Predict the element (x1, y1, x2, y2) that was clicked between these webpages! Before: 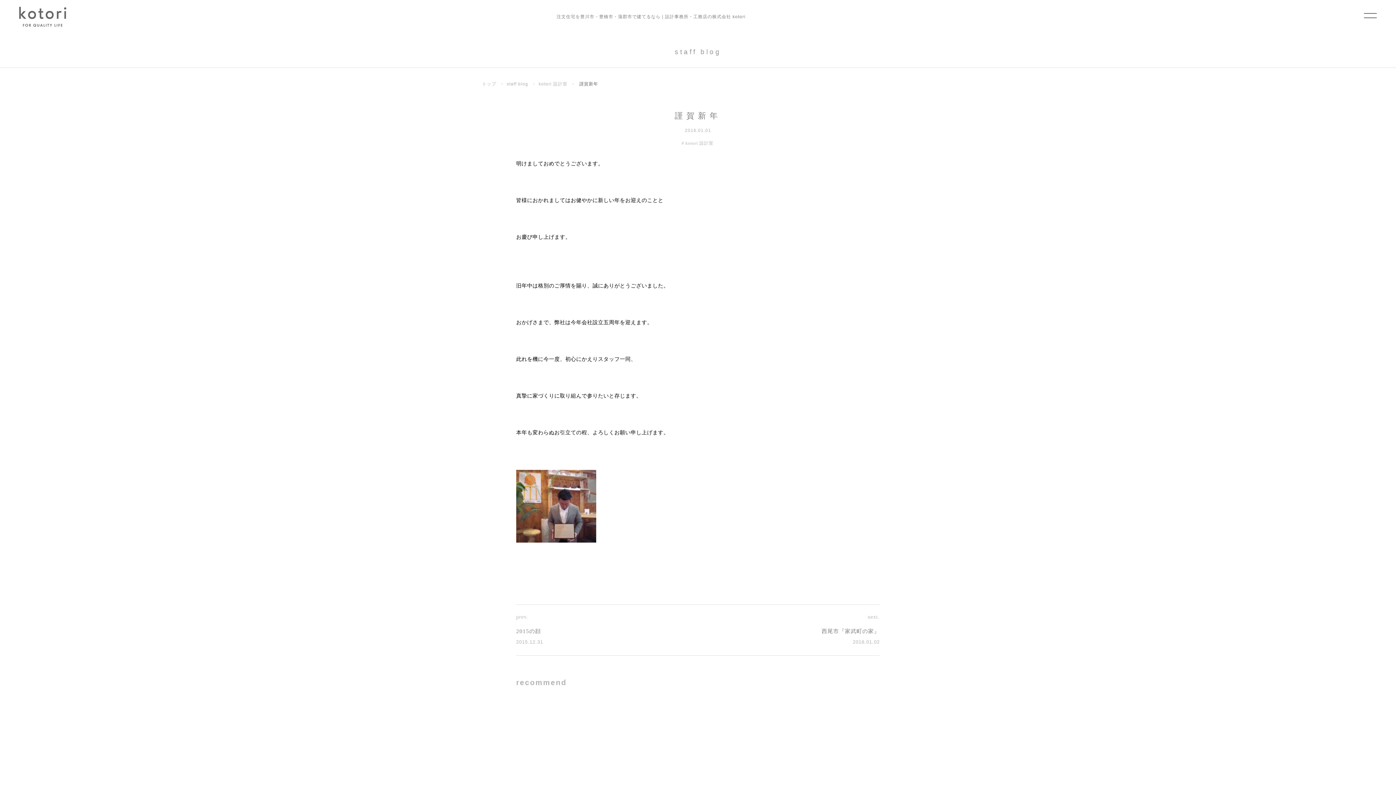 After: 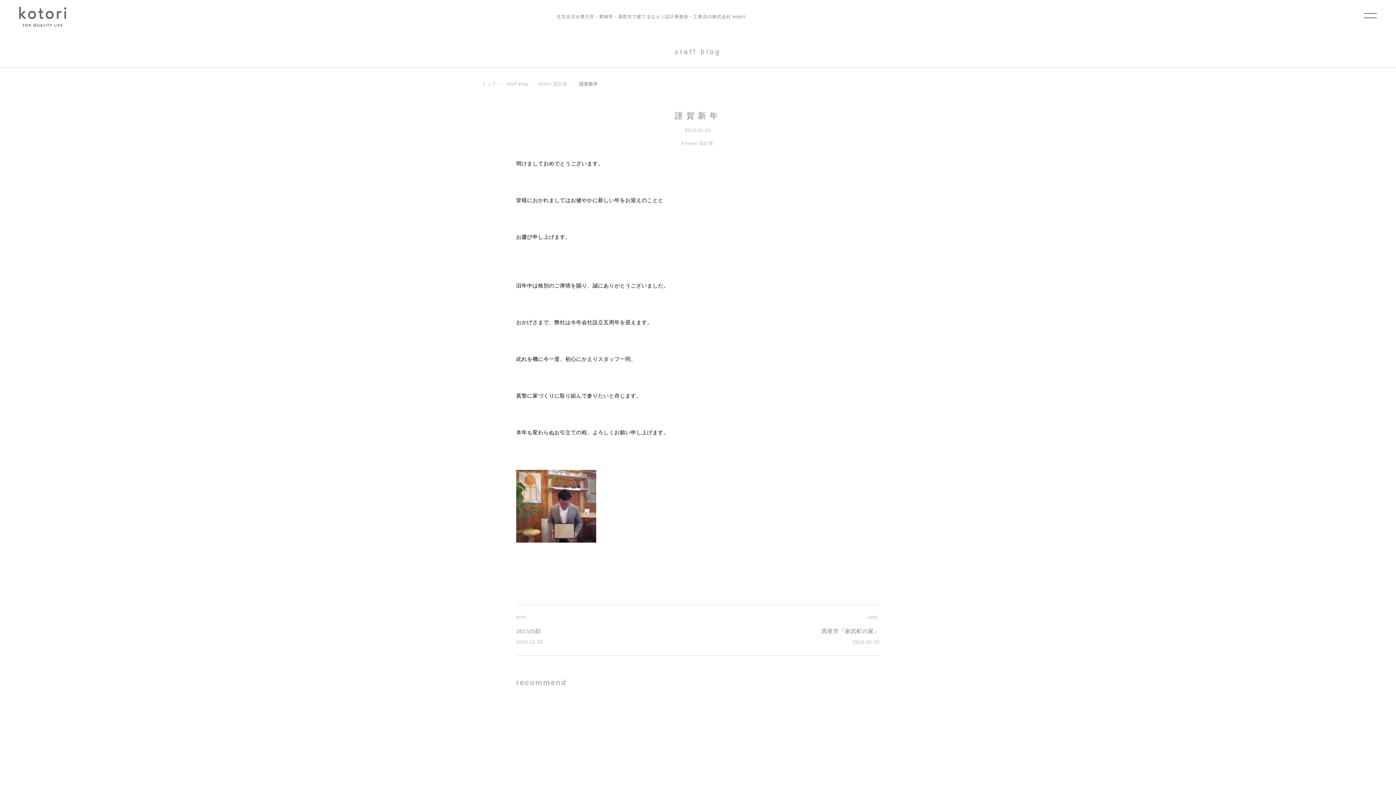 Action: label: １０年目の外構リノベーション完了 bbox: (585, 726, 678, 732)